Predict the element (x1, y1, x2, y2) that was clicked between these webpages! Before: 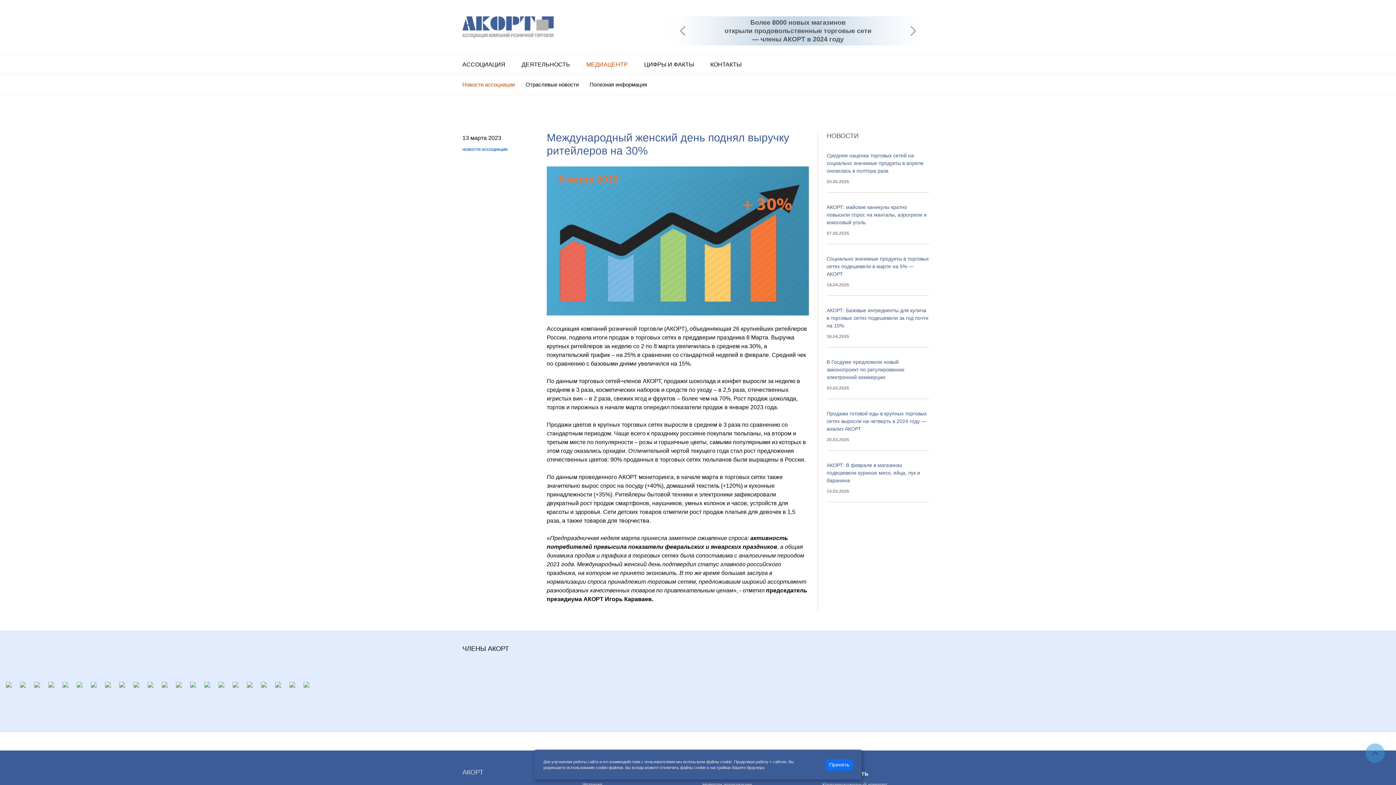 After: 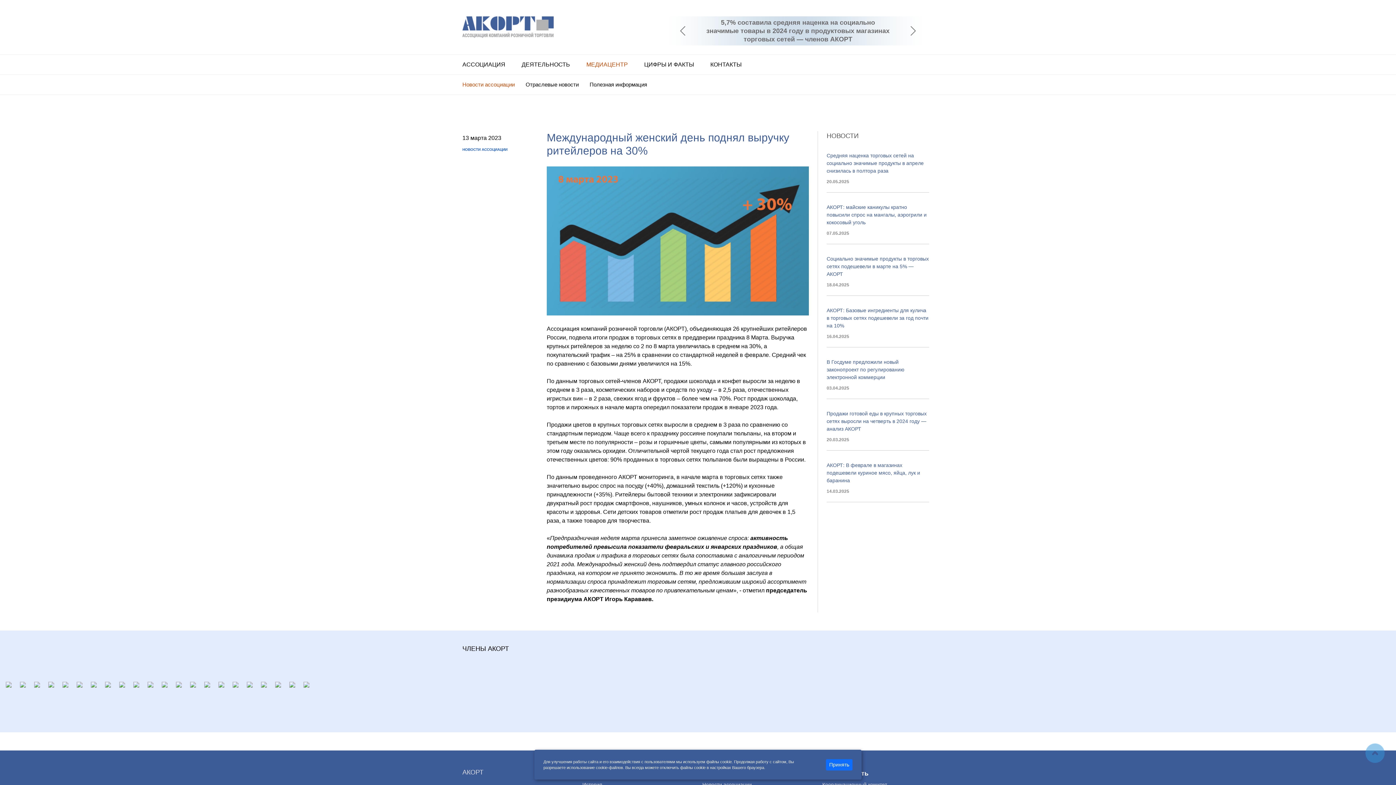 Action: bbox: (271, 680, 284, 685)